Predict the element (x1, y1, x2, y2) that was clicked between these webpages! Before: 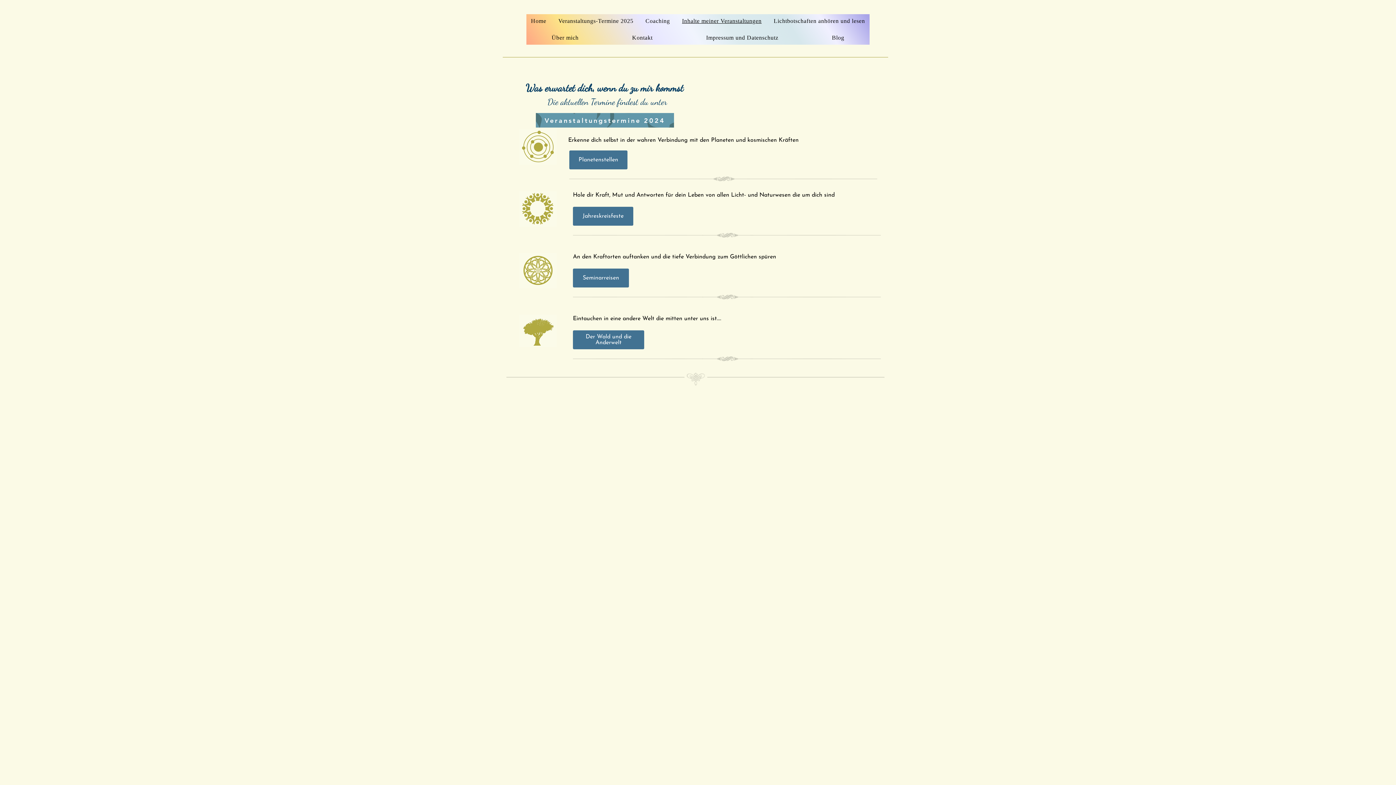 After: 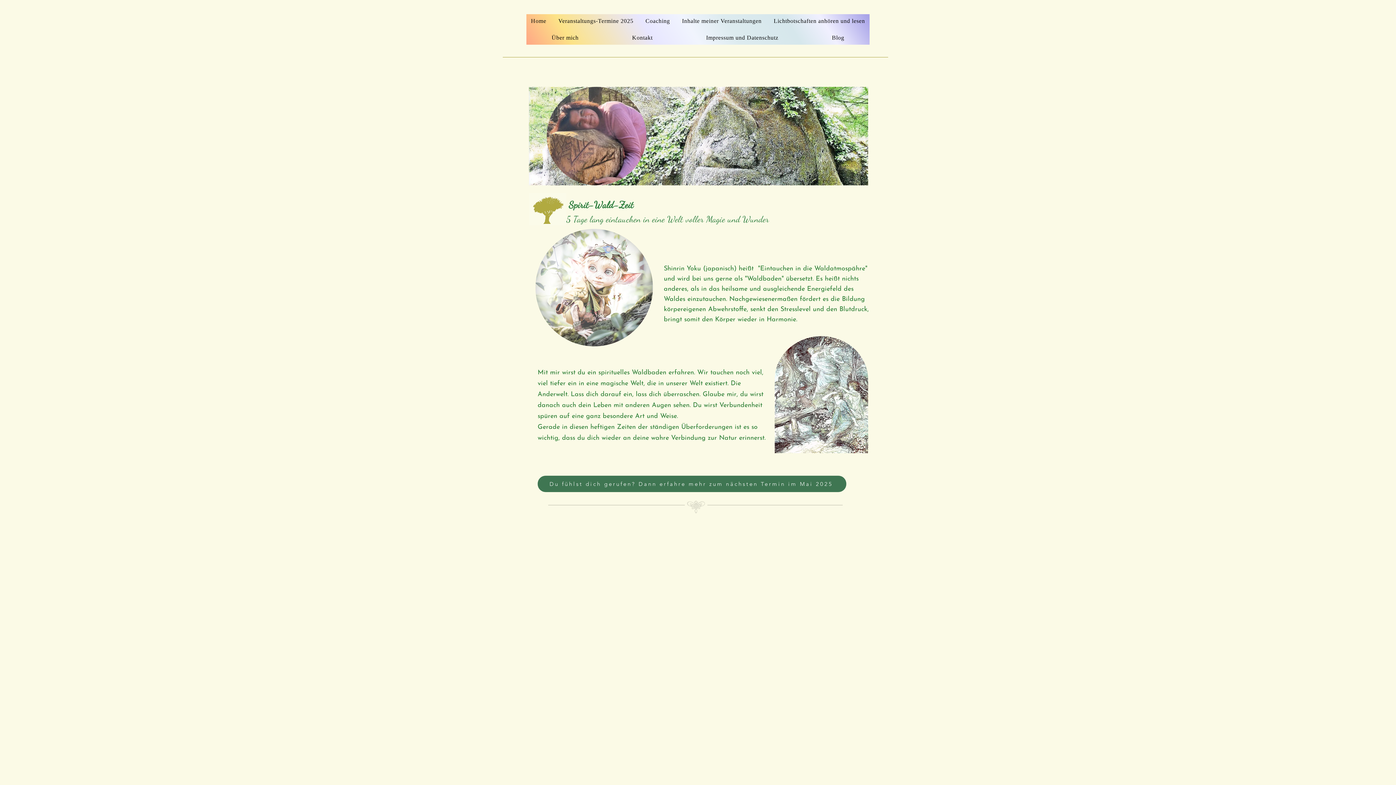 Action: label: Der Wald und die Anderwelt bbox: (573, 330, 644, 349)